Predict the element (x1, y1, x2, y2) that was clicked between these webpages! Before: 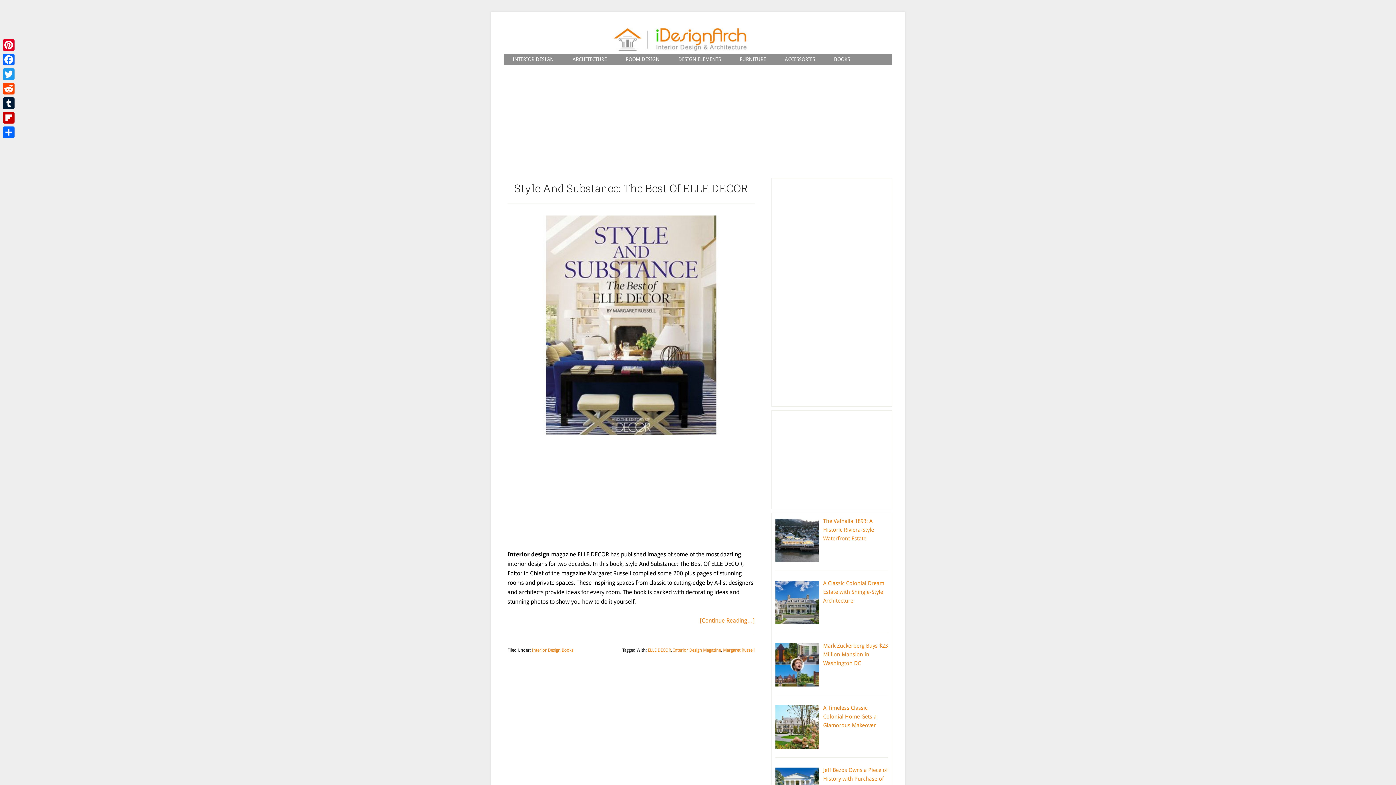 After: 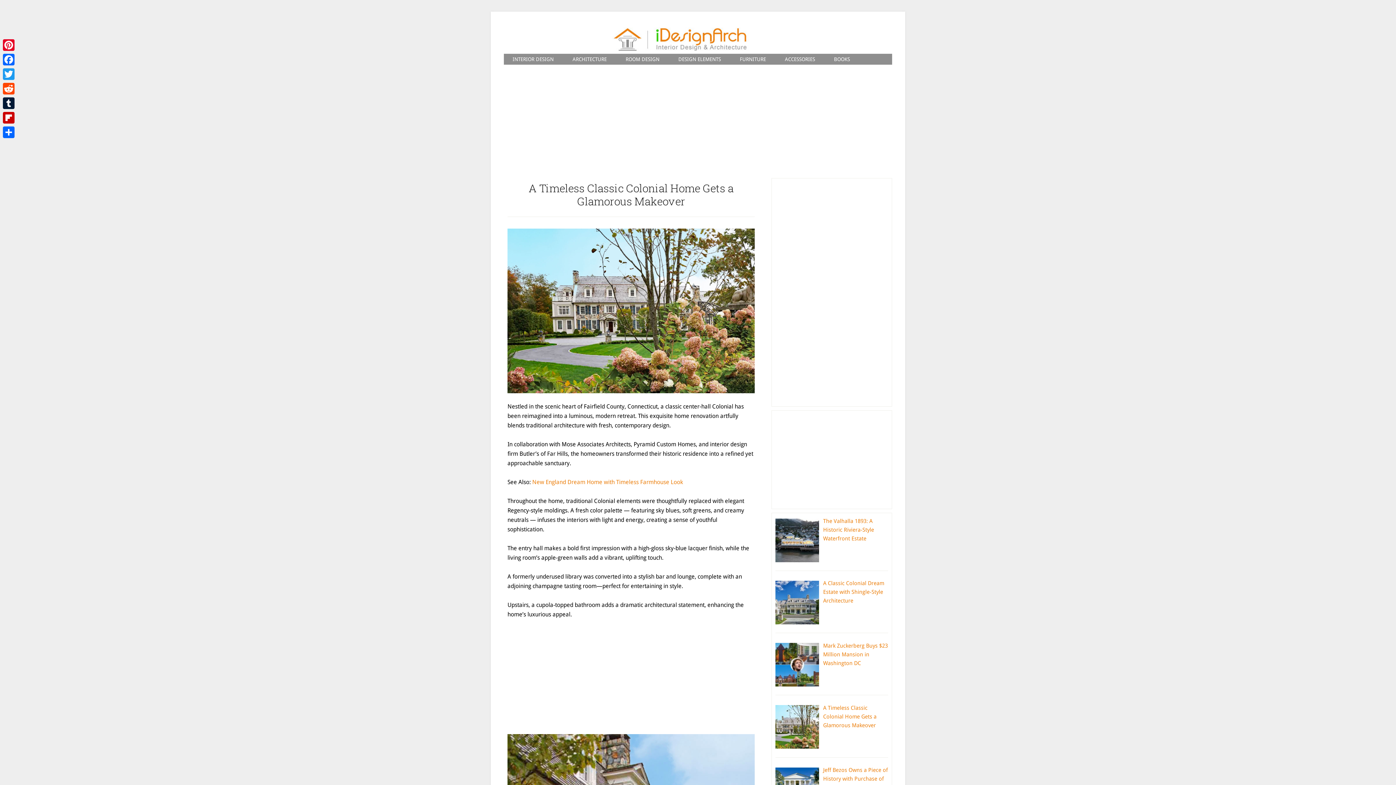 Action: label: A Timeless Classic Colonial Home Gets a Glamorous Makeover bbox: (823, 705, 876, 729)